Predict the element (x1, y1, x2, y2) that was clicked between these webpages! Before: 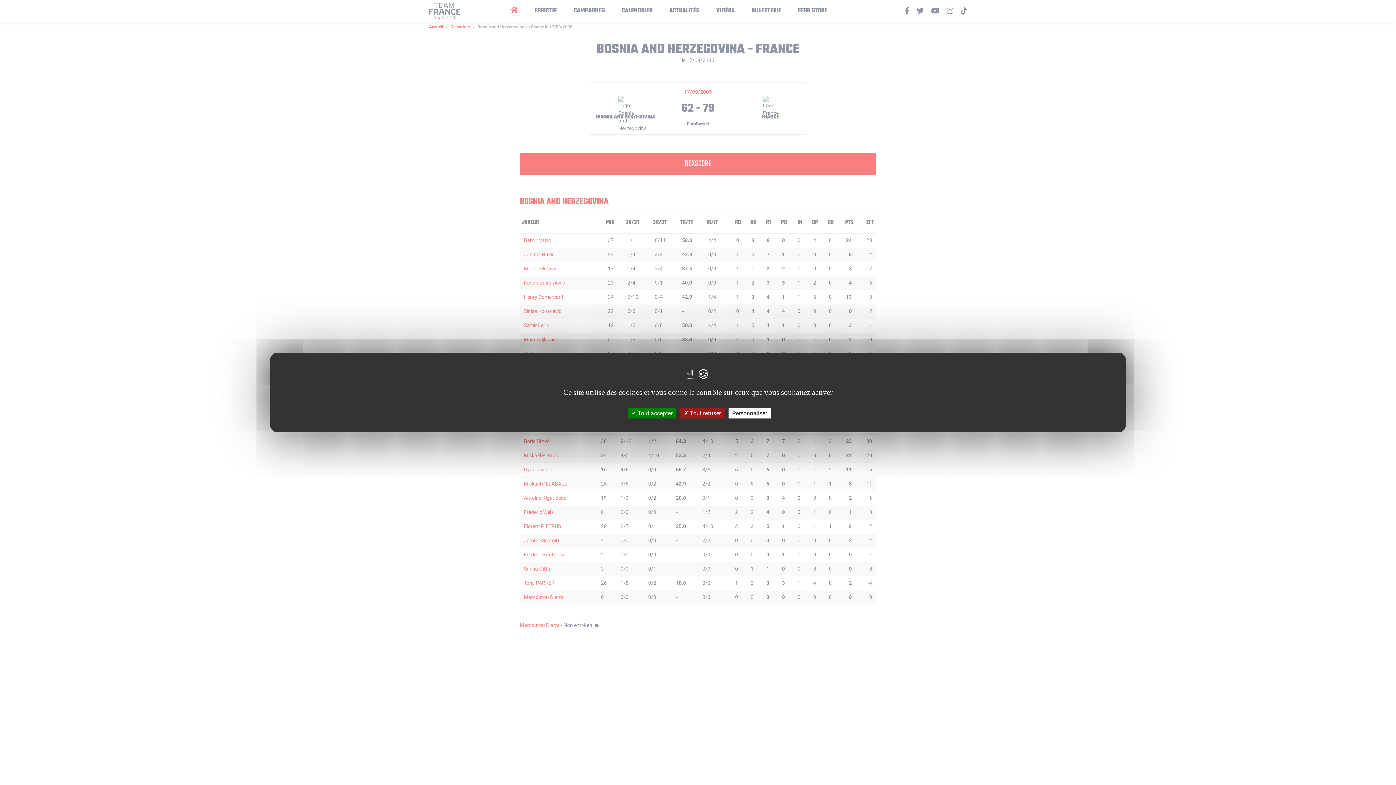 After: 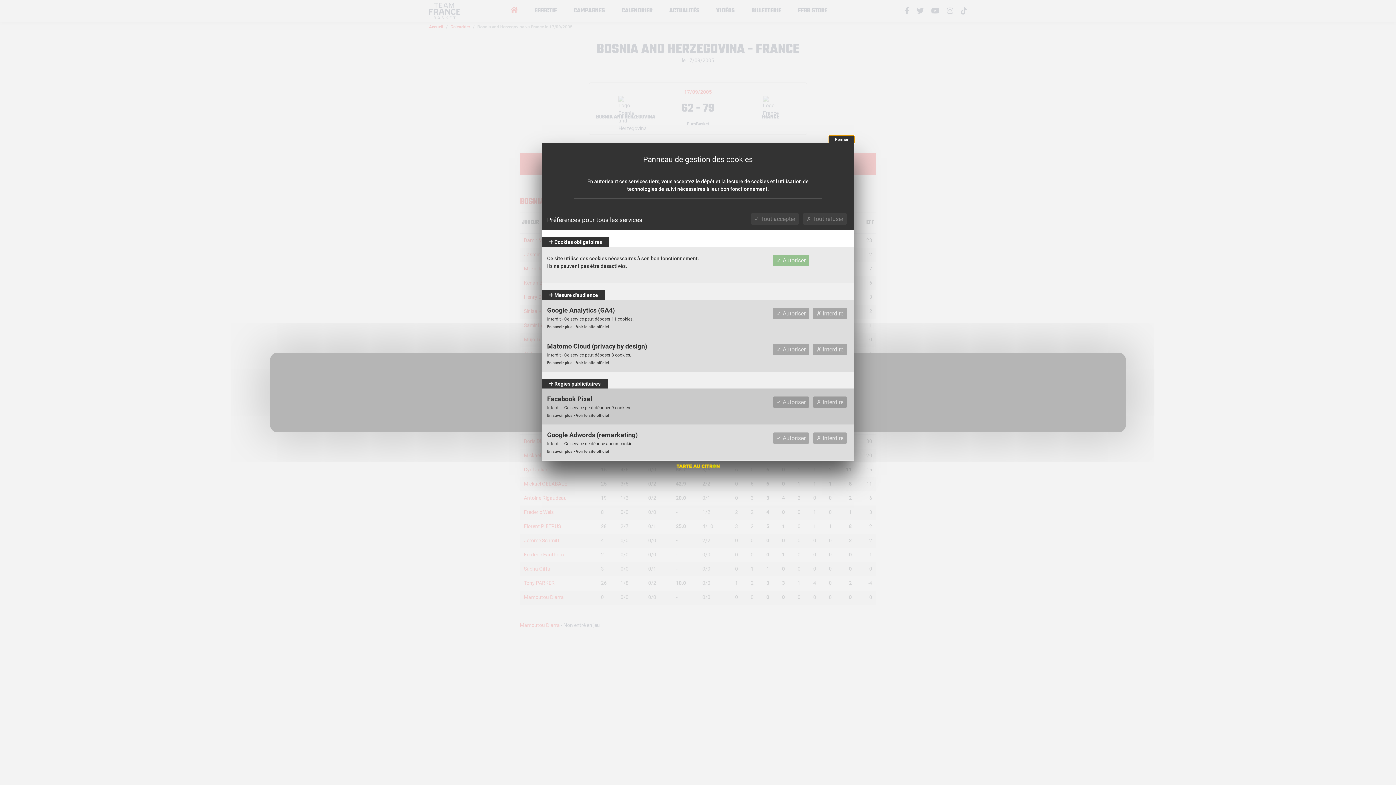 Action: label: Personnaliser (fenêtre modale) bbox: (728, 408, 770, 418)